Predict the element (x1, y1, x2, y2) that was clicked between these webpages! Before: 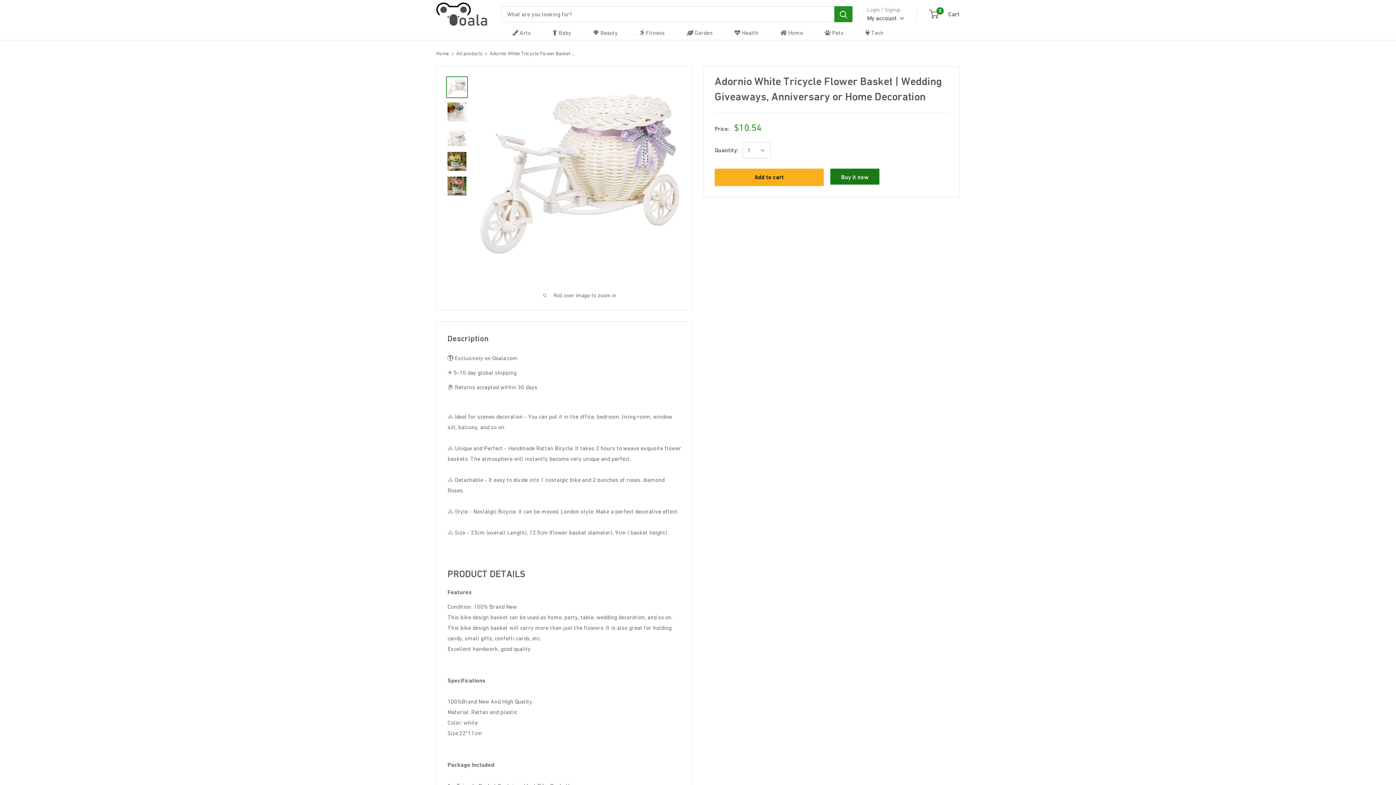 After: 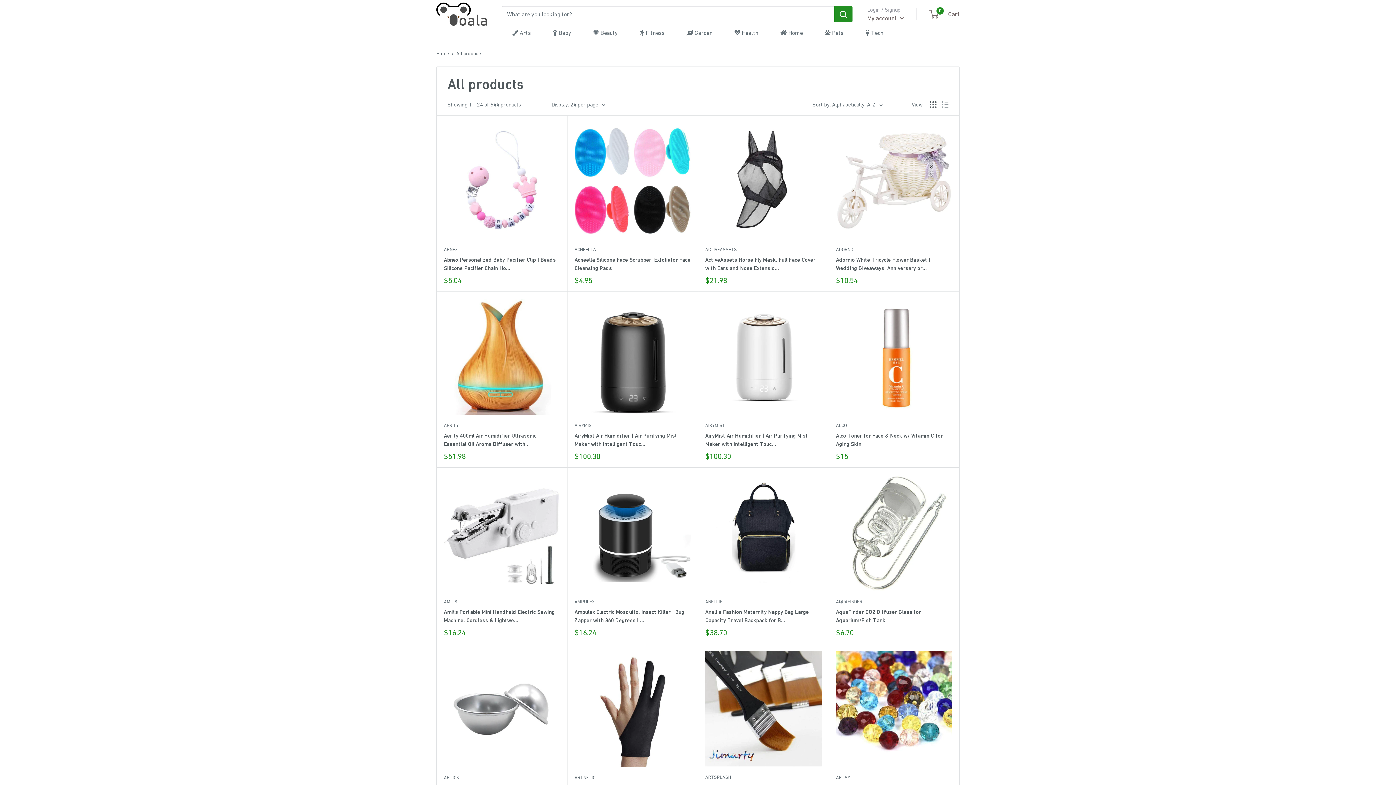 Action: bbox: (456, 50, 482, 56) label: All products